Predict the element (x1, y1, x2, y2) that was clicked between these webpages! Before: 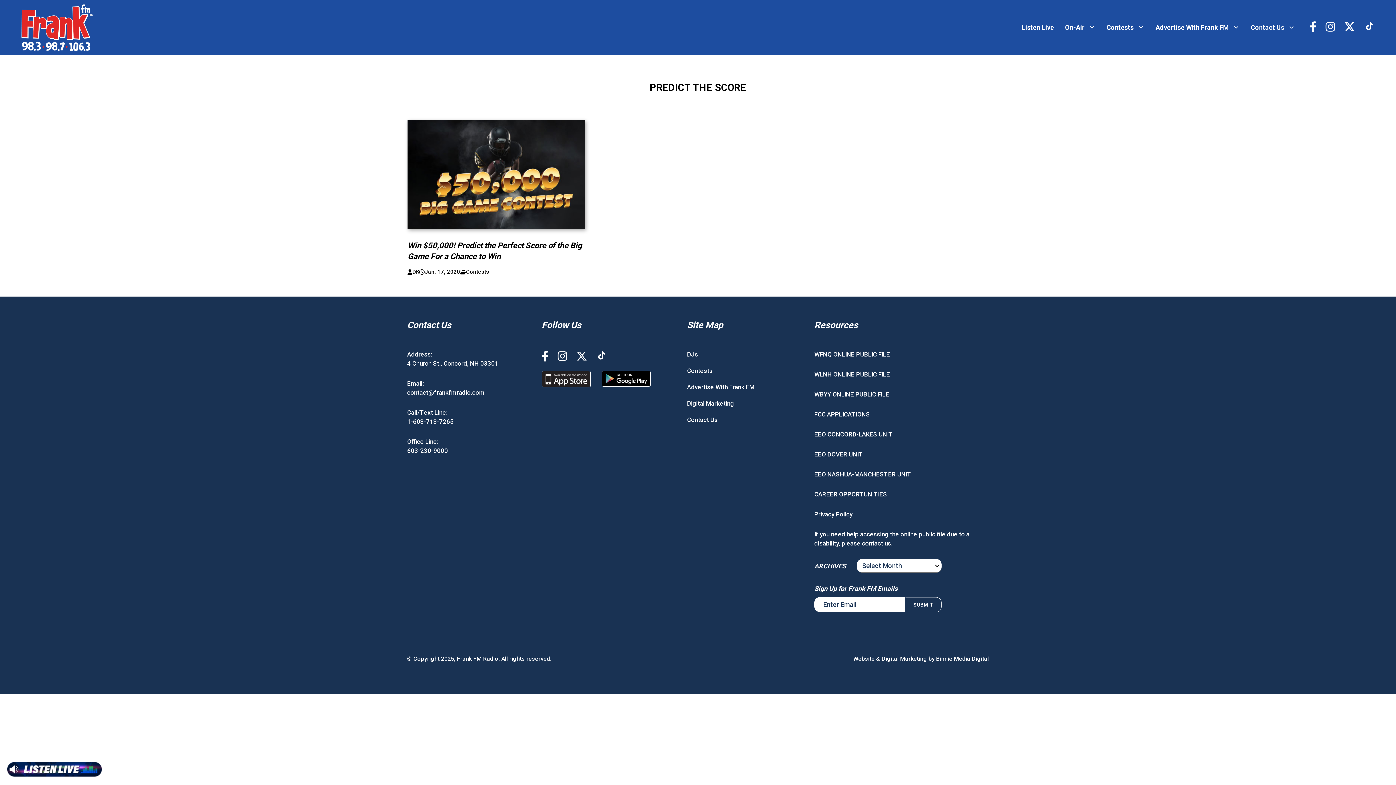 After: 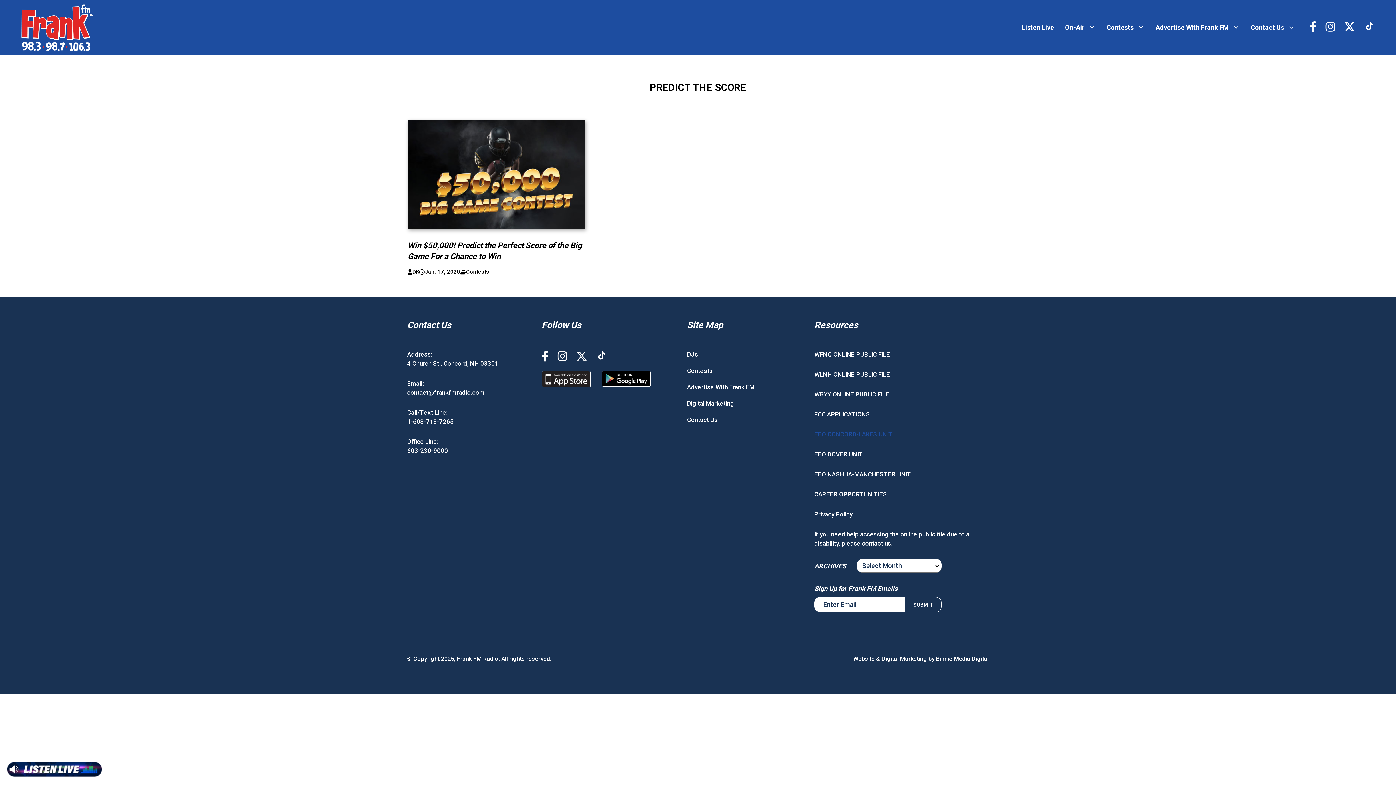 Action: label: EEO CONCORD-LAKES UNIT bbox: (814, 430, 893, 438)